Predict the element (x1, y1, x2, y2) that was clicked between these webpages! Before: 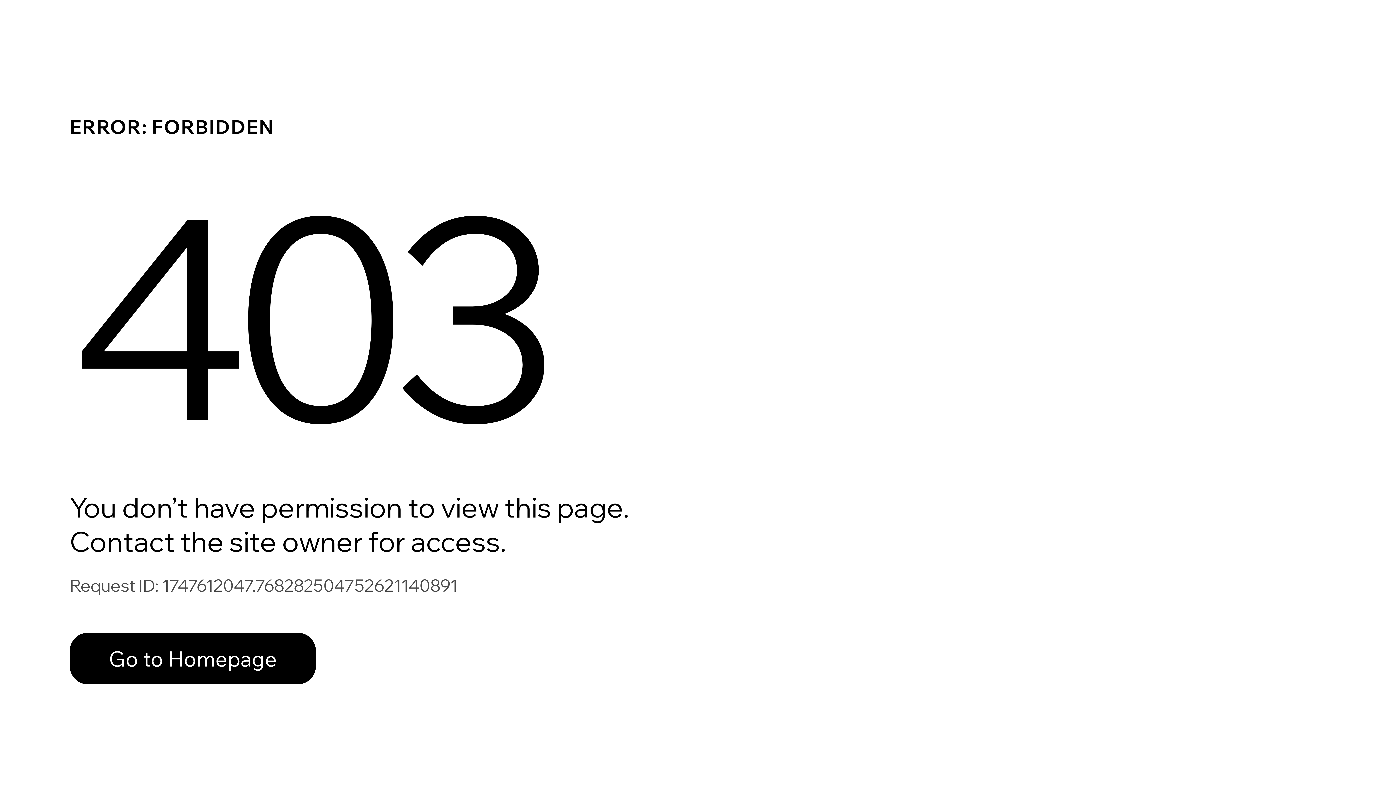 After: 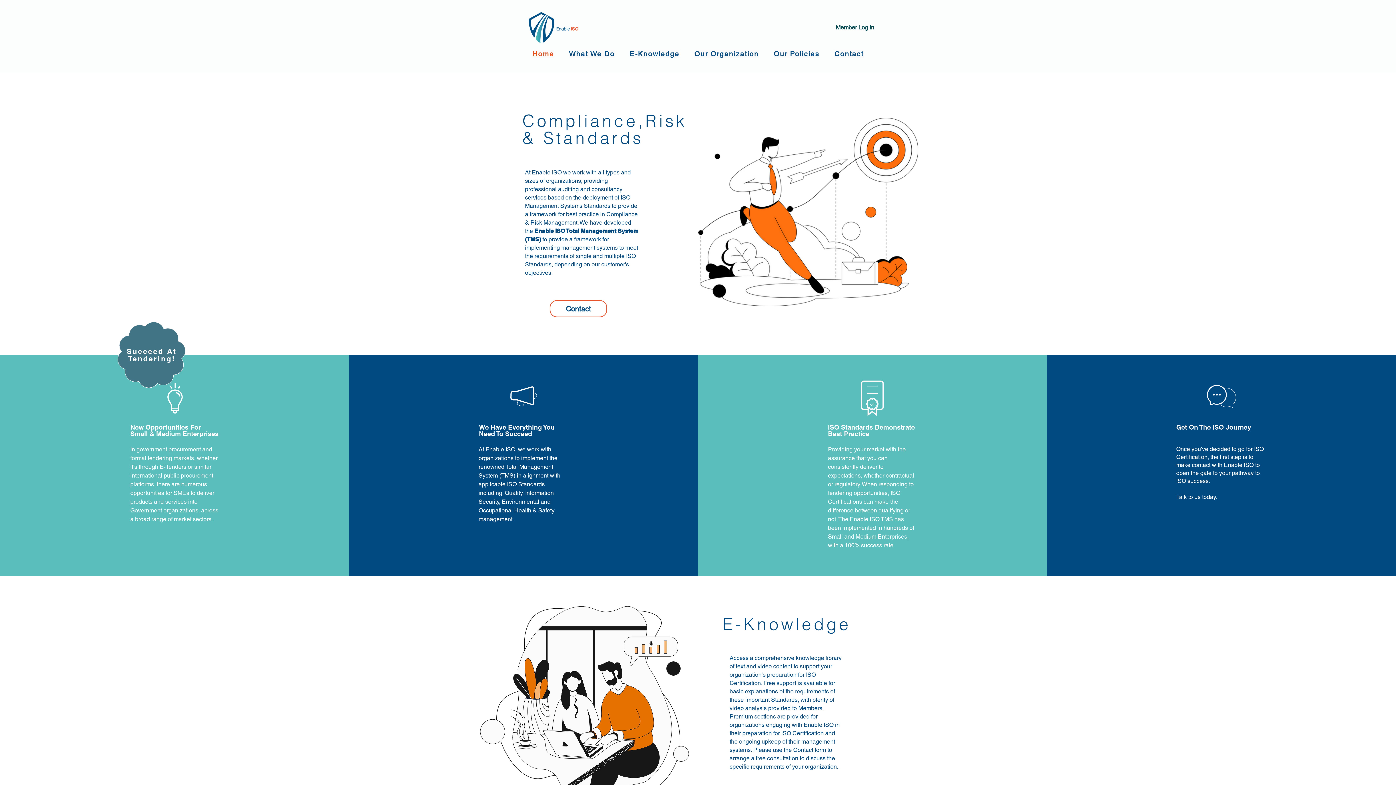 Action: label: Go to Homepage bbox: (69, 617, 768, 694)